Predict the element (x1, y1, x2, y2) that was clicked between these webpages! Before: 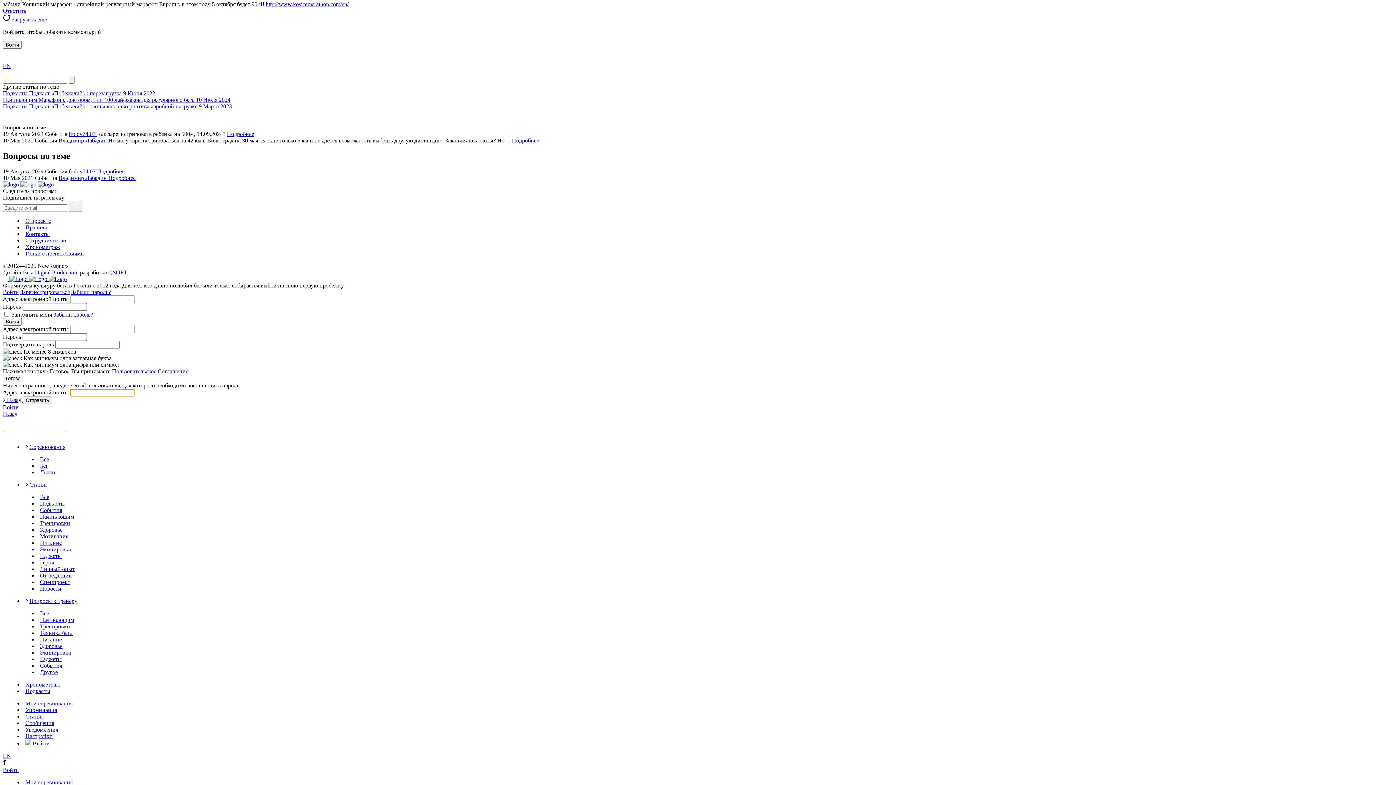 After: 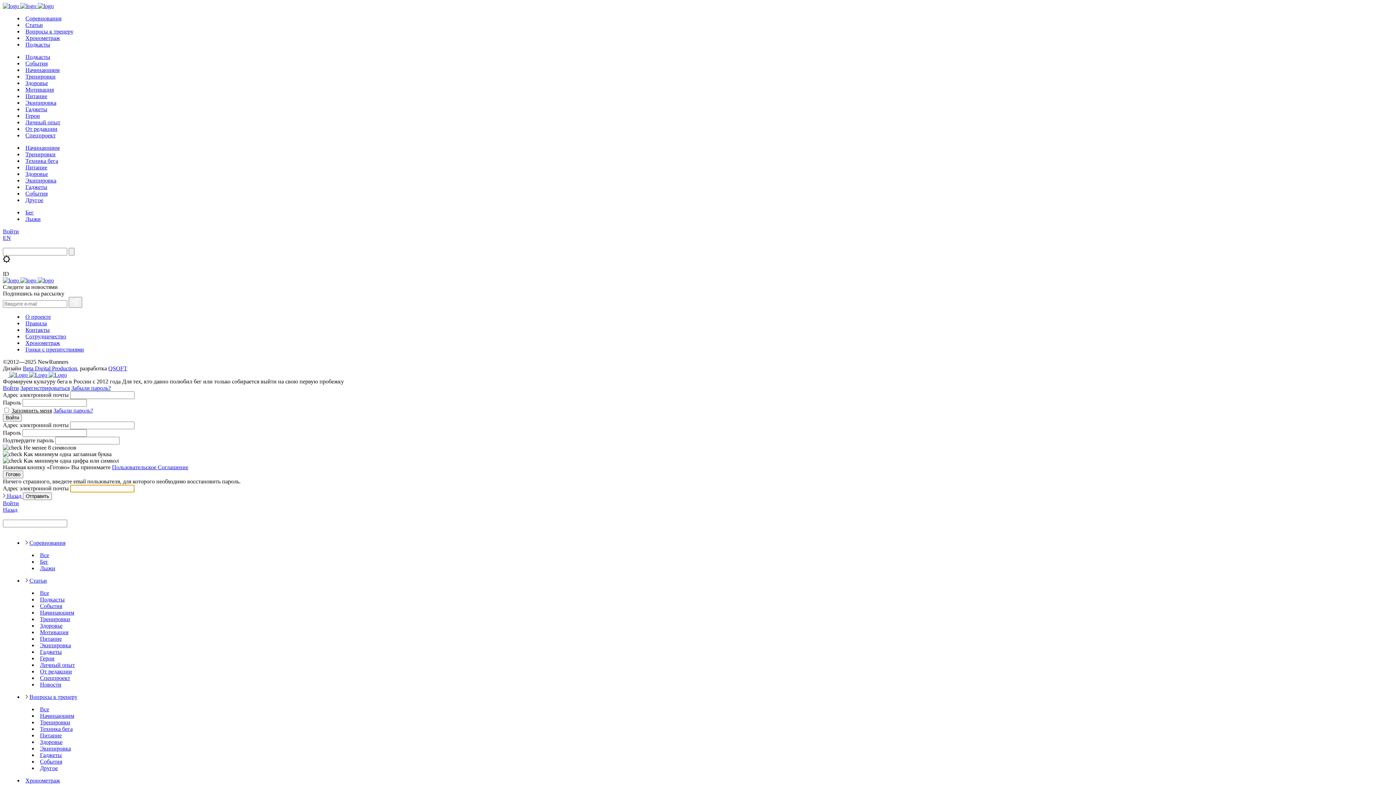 Action: label: Упоминания bbox: (25, 707, 57, 713)